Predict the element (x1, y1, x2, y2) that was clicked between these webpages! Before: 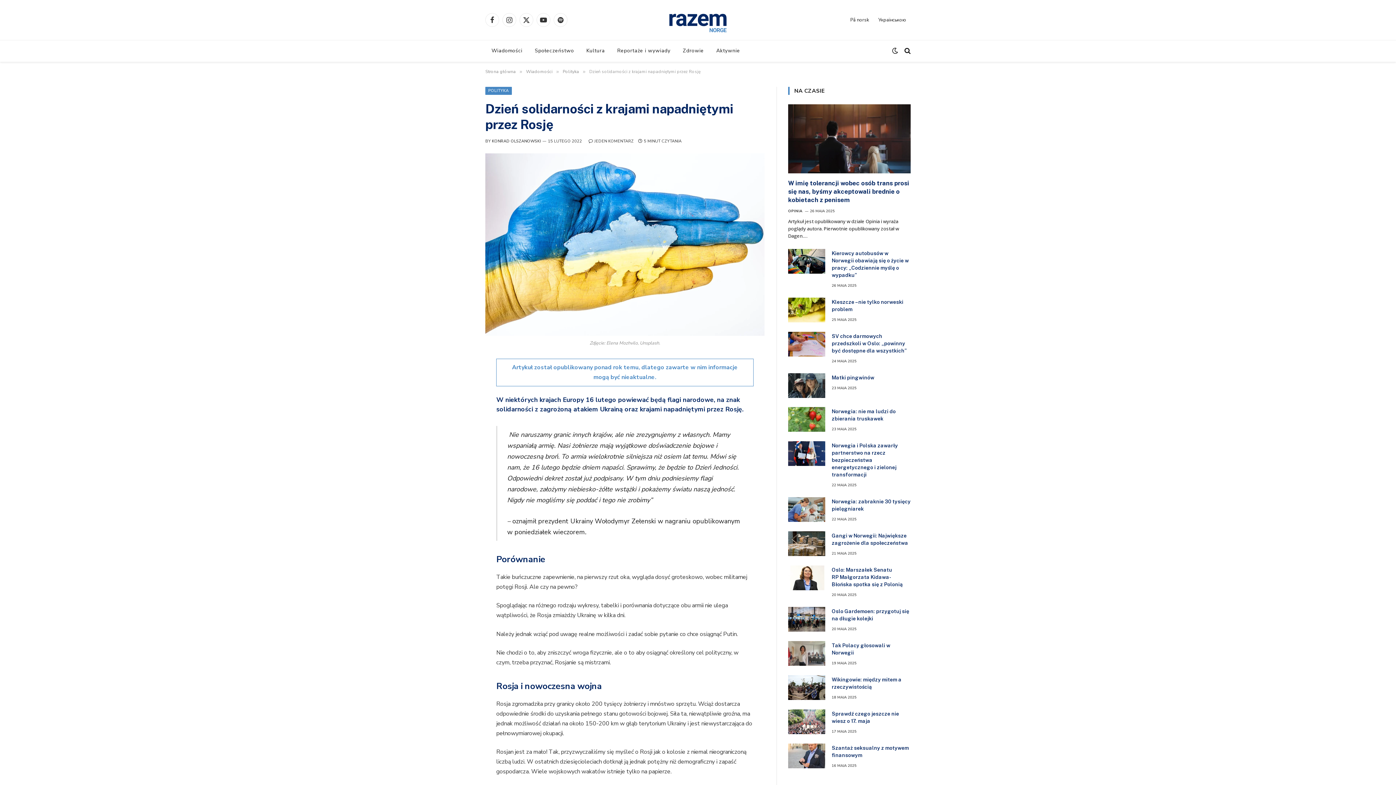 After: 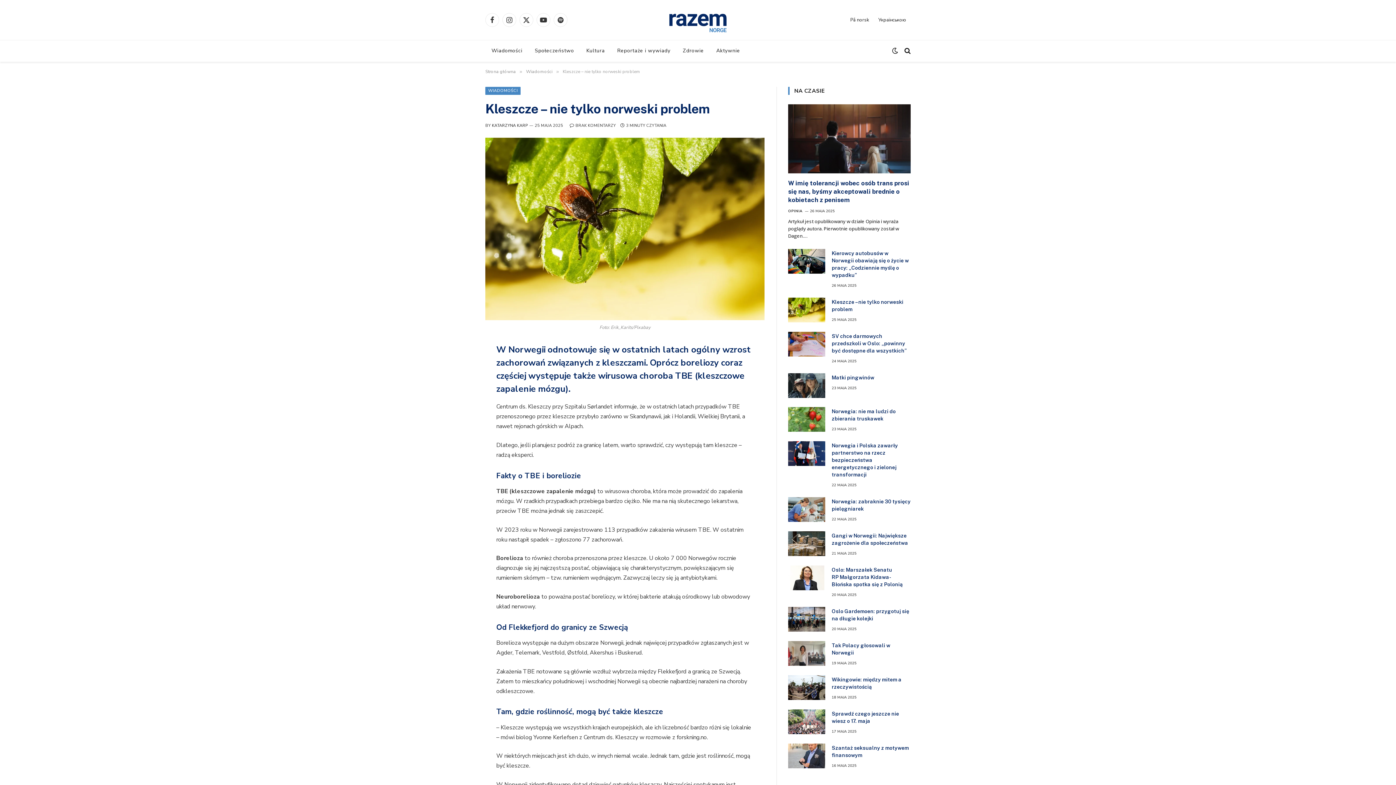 Action: label: Kleszcze – nie tylko norweski problem bbox: (832, 298, 910, 312)